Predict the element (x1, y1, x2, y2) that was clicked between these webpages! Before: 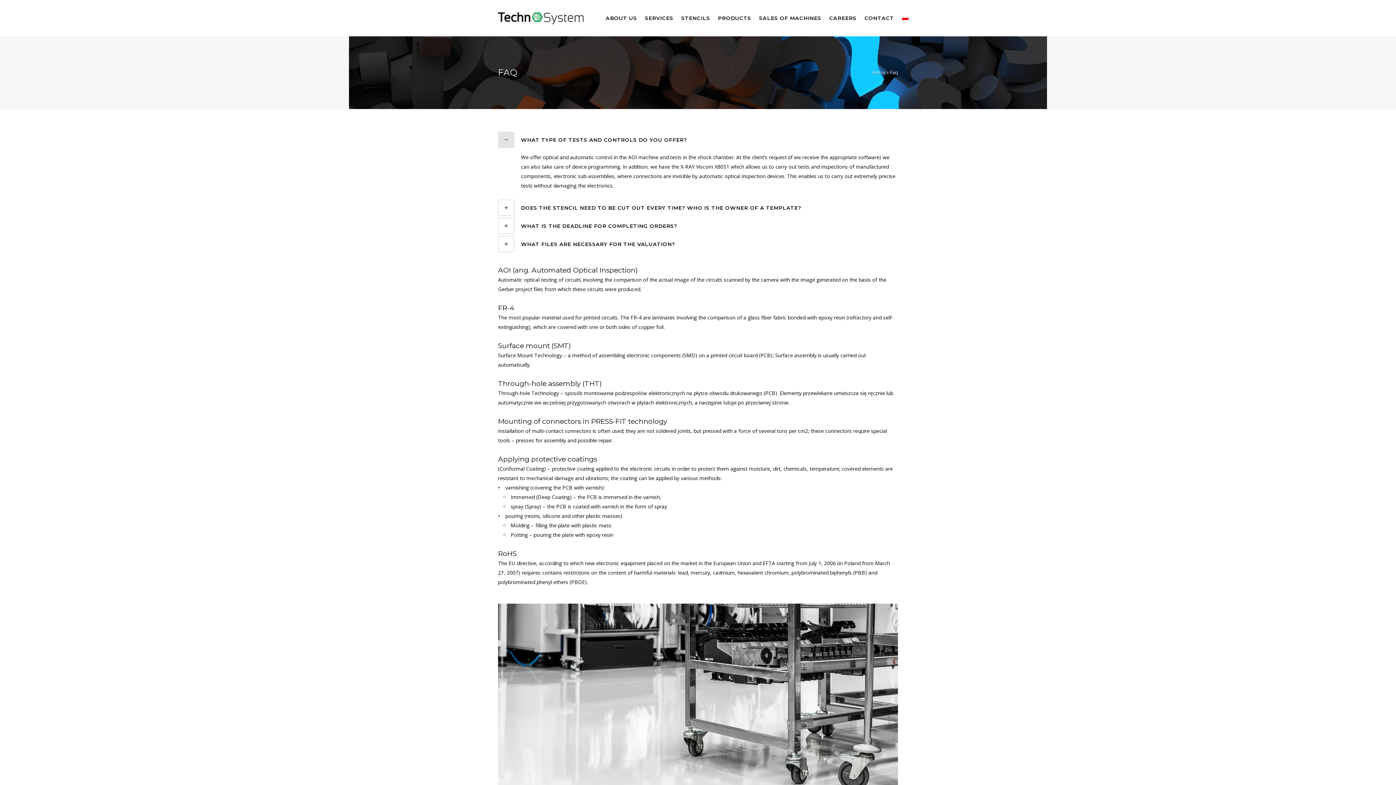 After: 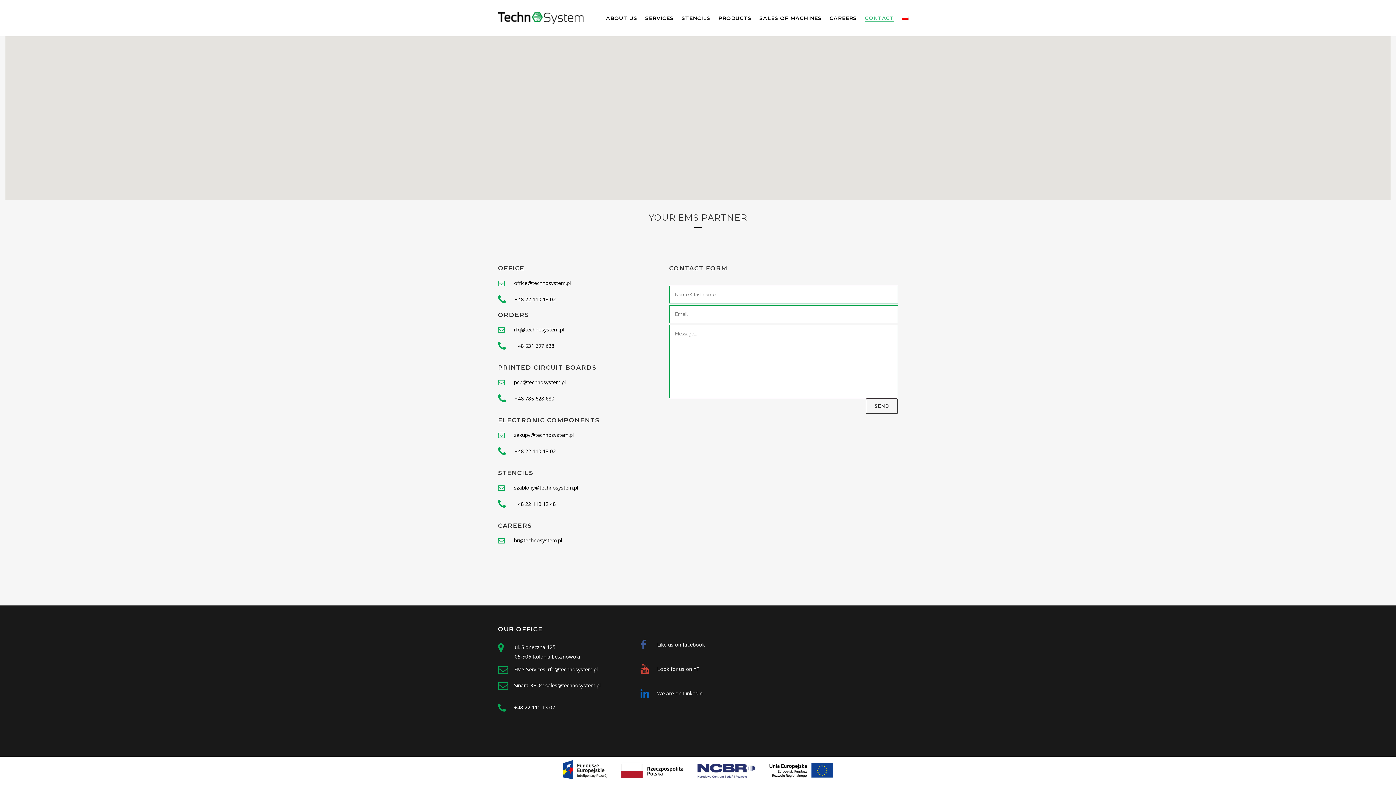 Action: bbox: (860, 0, 898, 36) label: CONTACT